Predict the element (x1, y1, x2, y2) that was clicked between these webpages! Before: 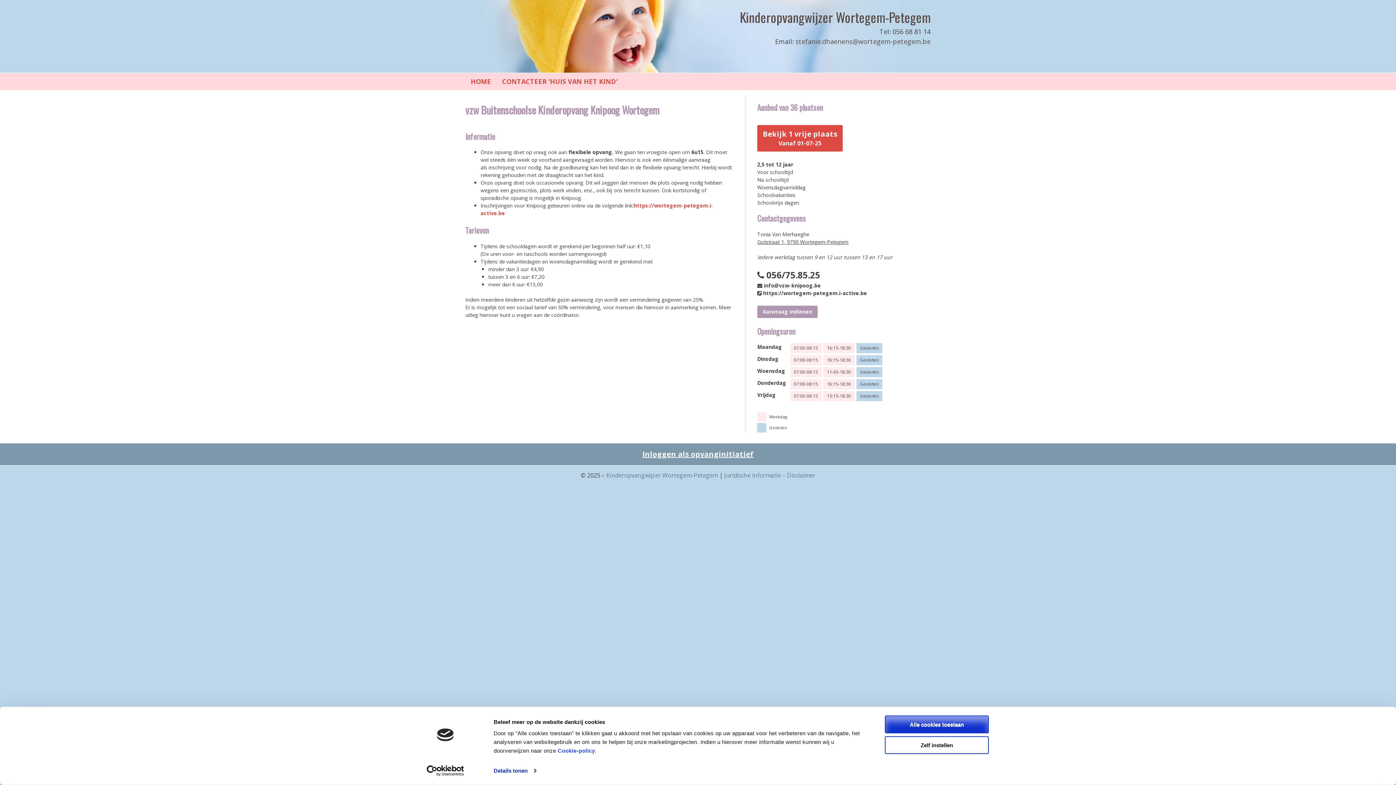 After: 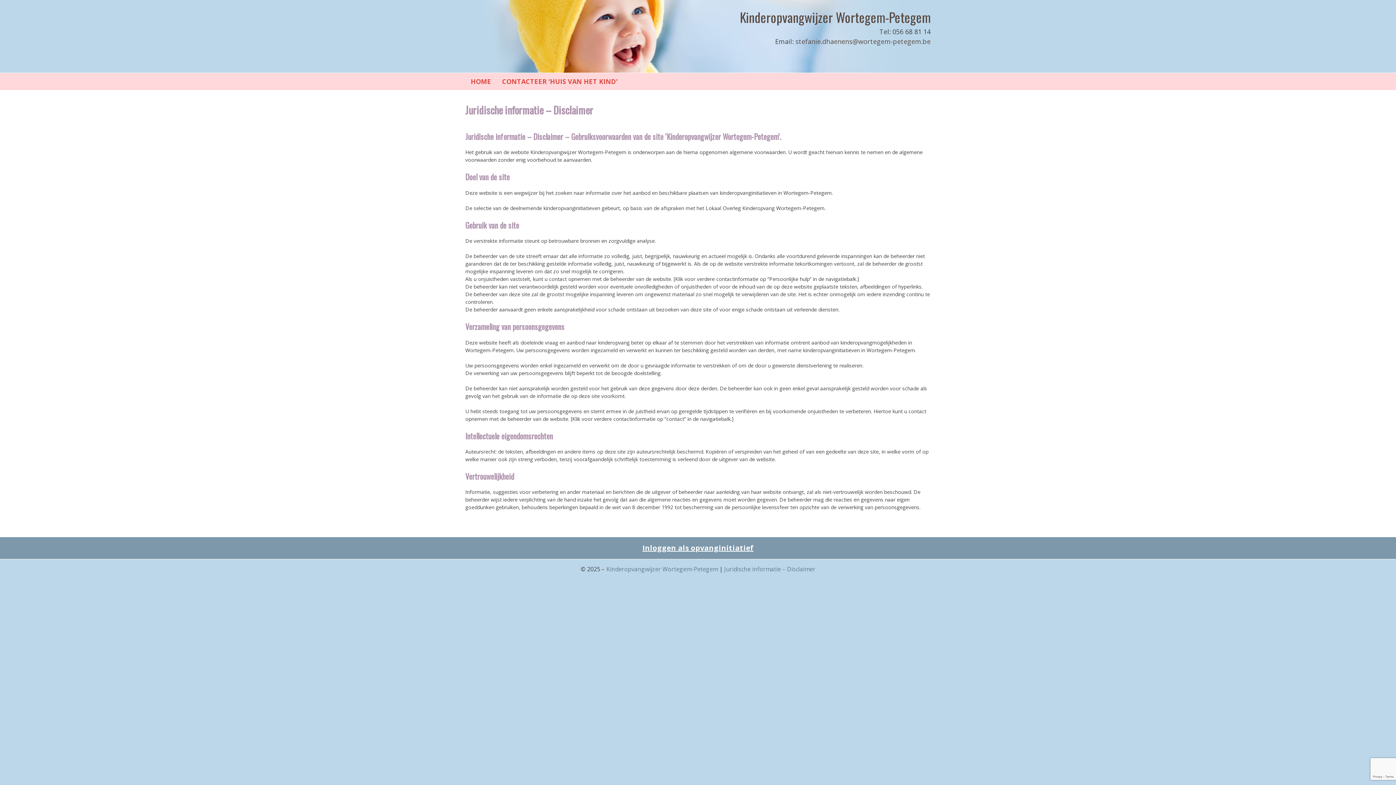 Action: bbox: (724, 471, 815, 479) label: Juridische informatie – Disclaimer